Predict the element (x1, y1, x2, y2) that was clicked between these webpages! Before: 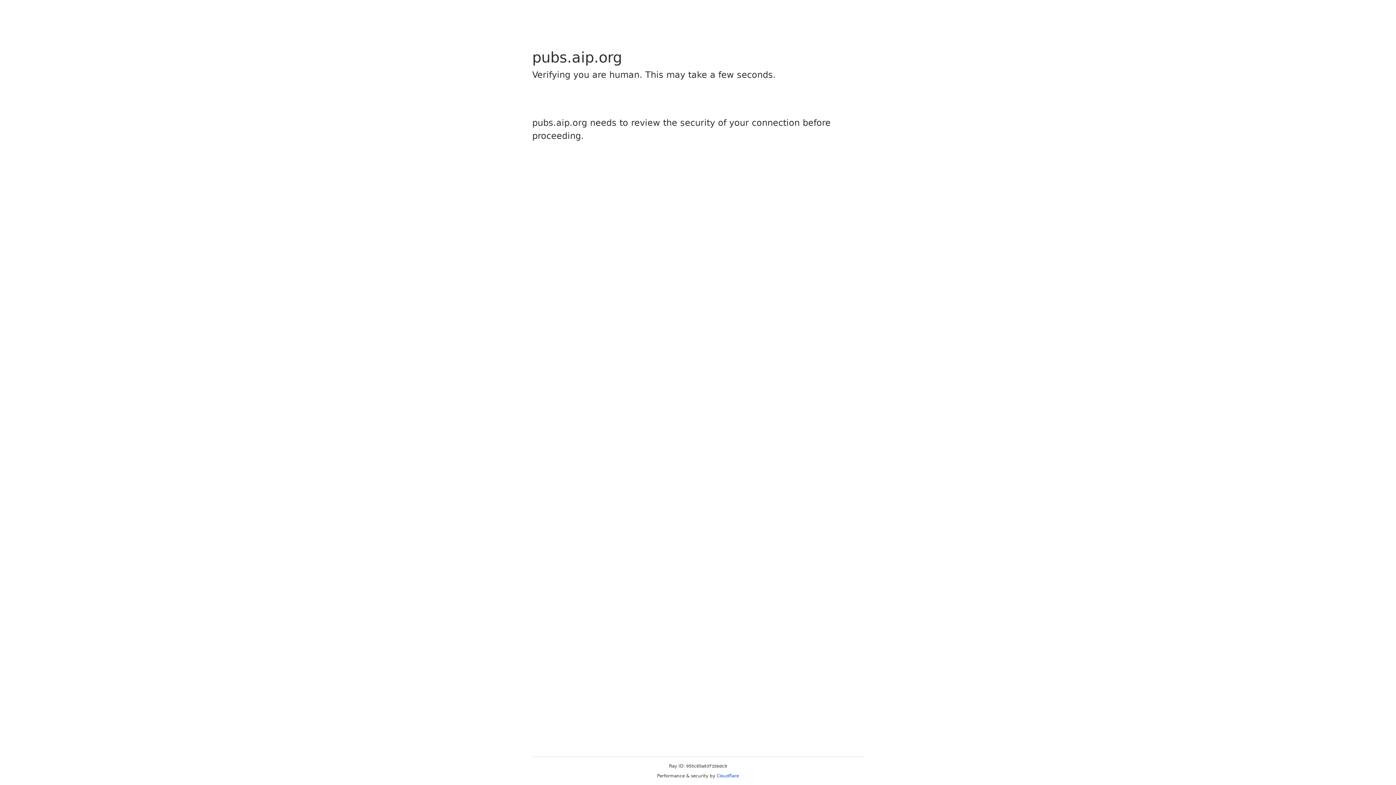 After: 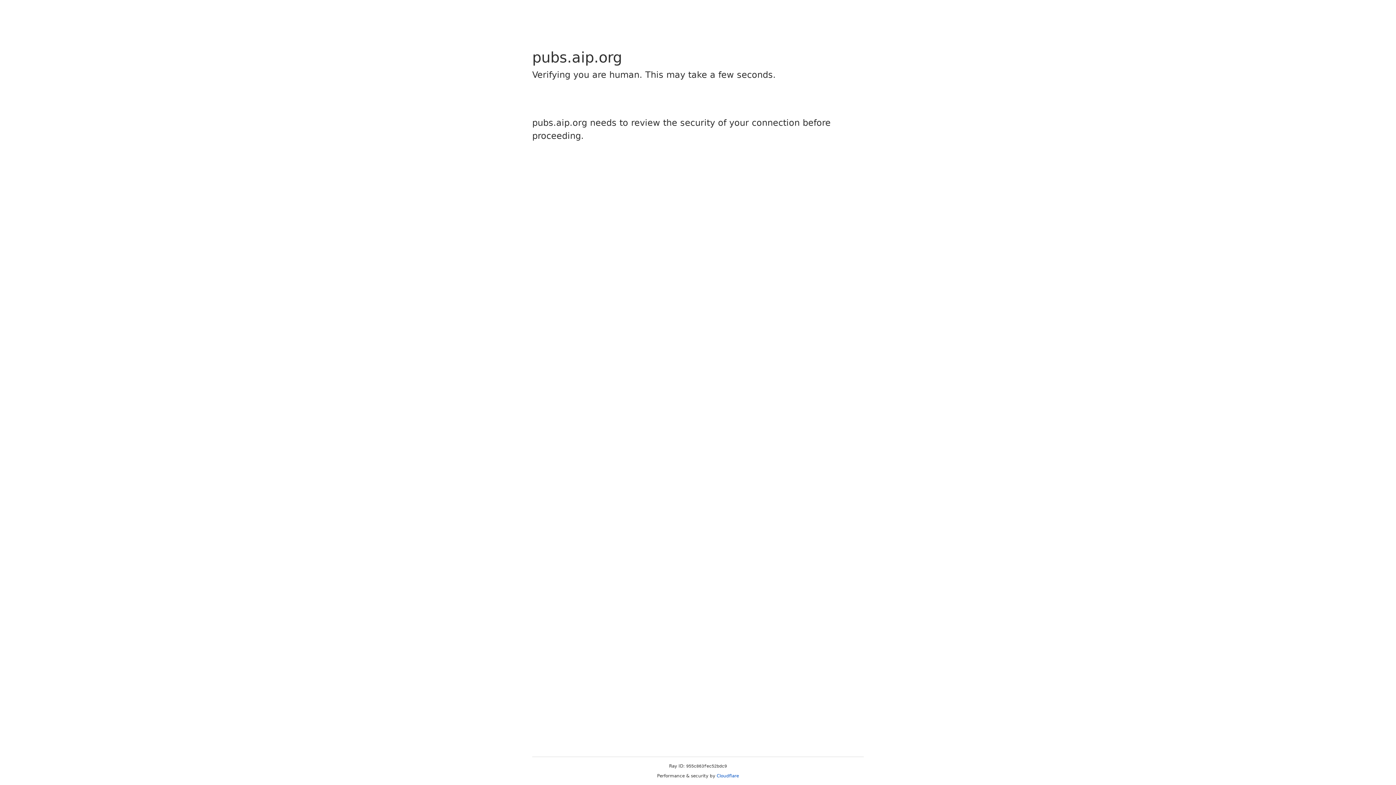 Action: label: Cloudflare bbox: (716, 773, 739, 778)